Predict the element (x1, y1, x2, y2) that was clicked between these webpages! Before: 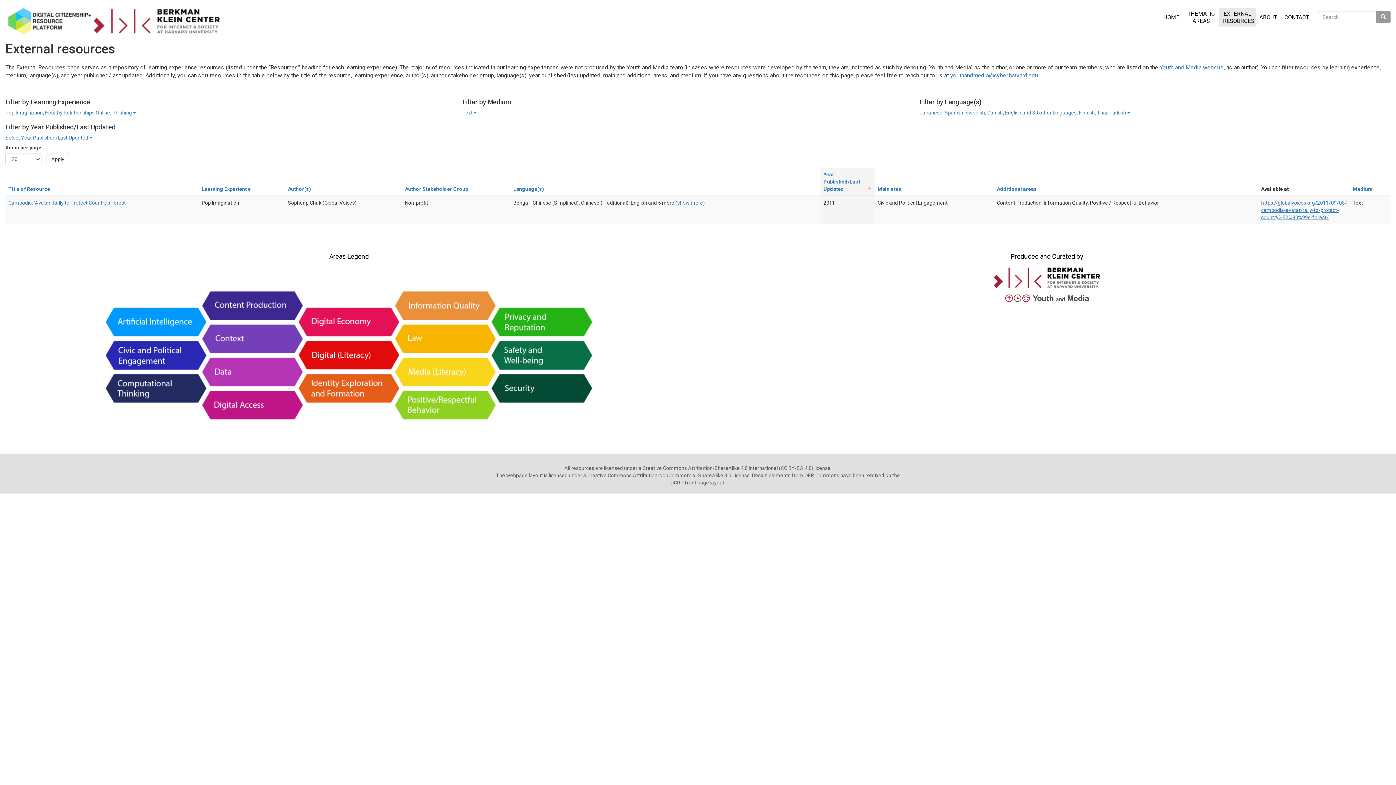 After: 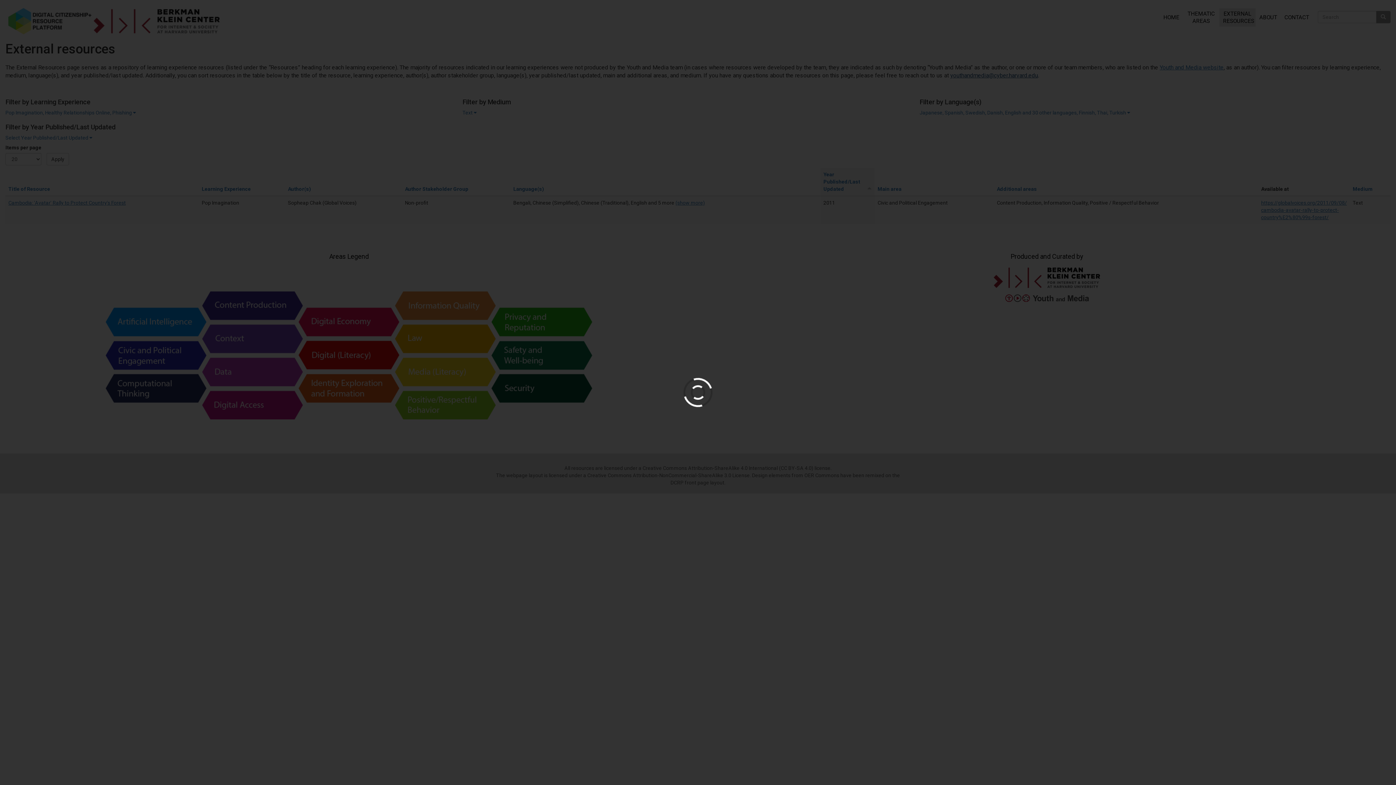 Action: label: youthandmedia@cyber.harvard.edu bbox: (950, 72, 1038, 78)